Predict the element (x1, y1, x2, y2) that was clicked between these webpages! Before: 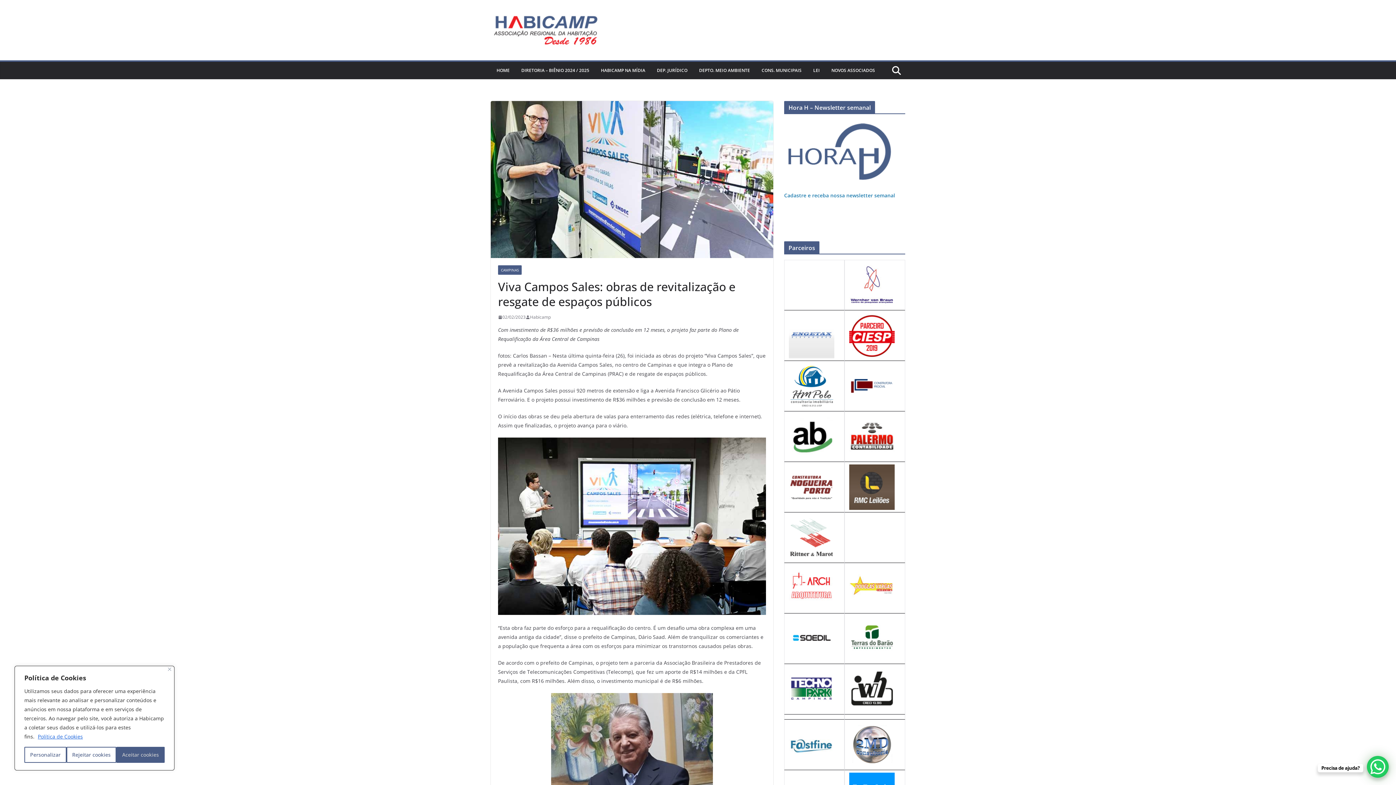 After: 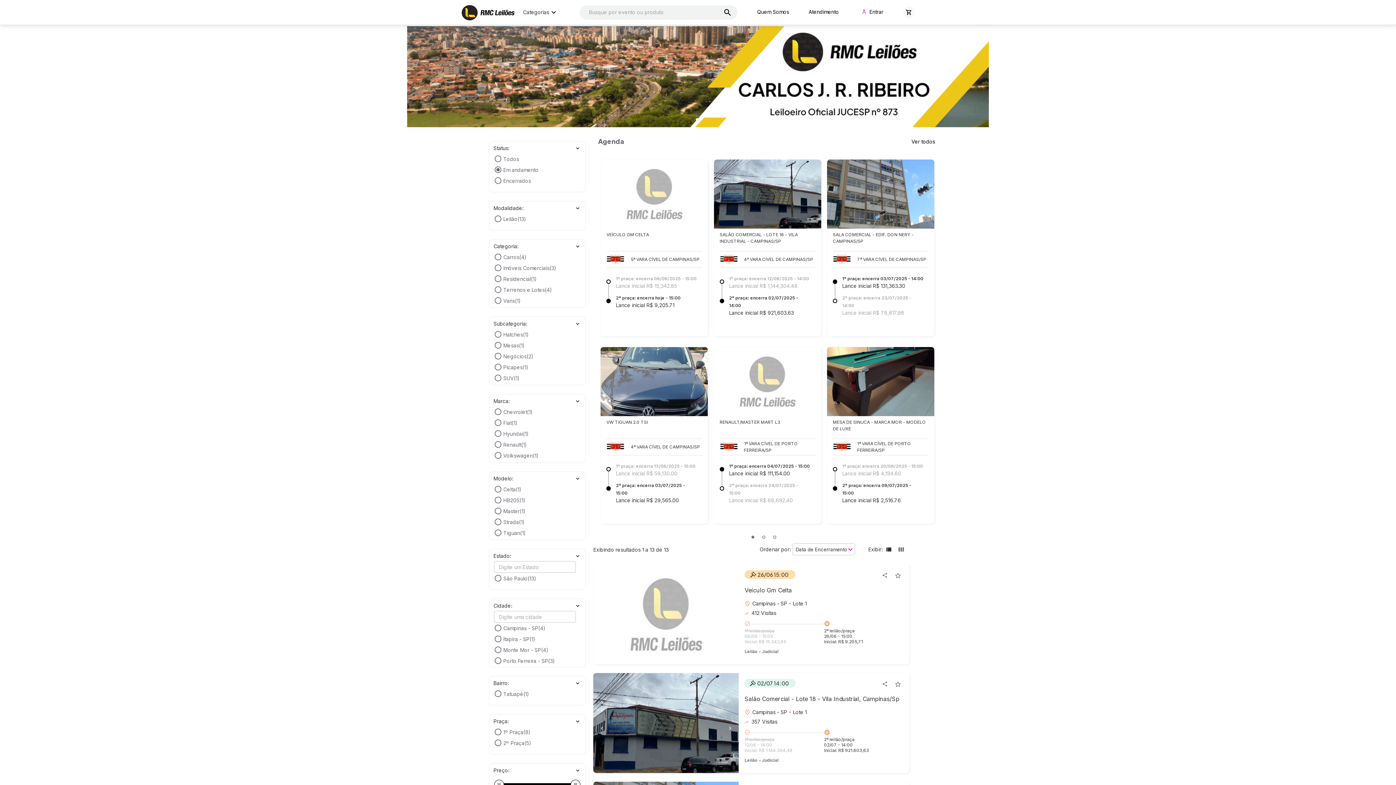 Action: bbox: (849, 465, 894, 472)